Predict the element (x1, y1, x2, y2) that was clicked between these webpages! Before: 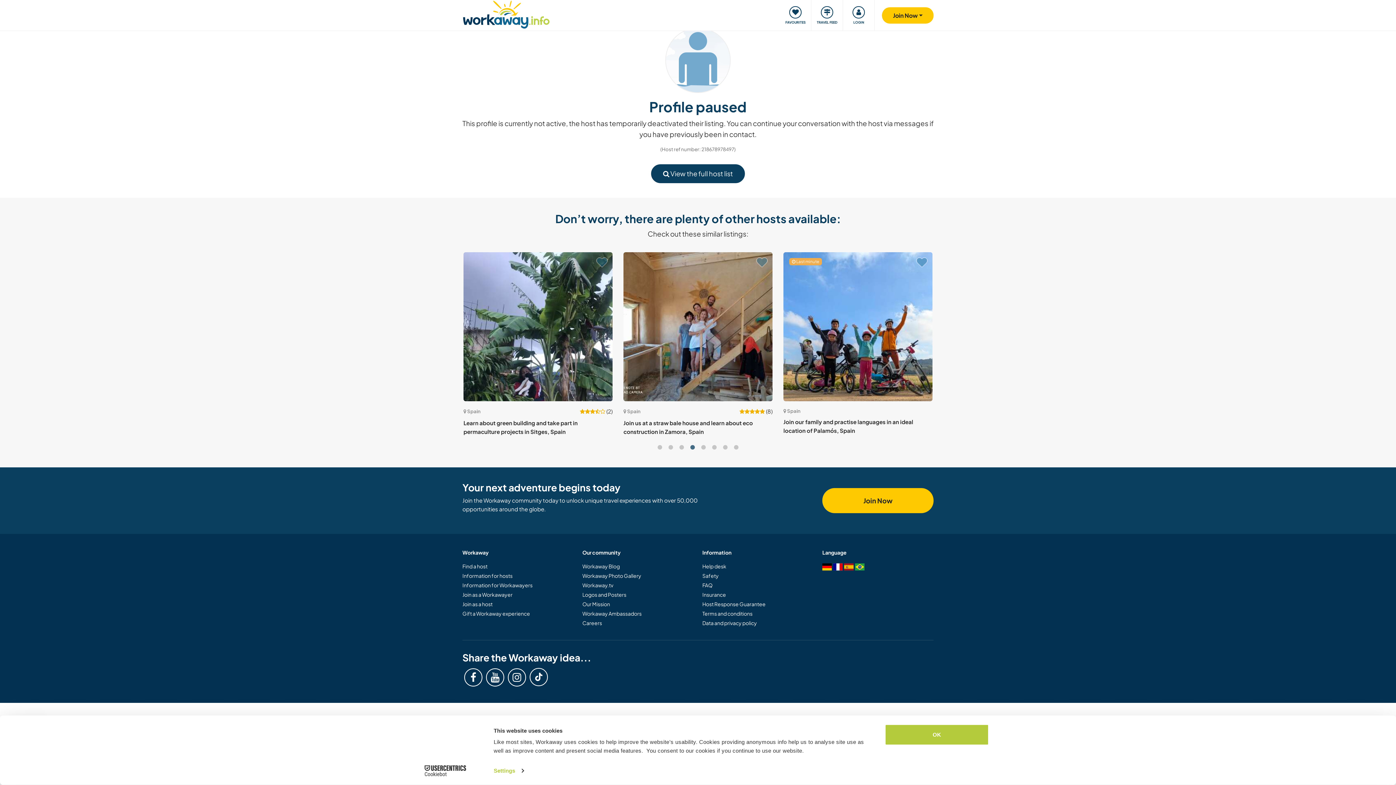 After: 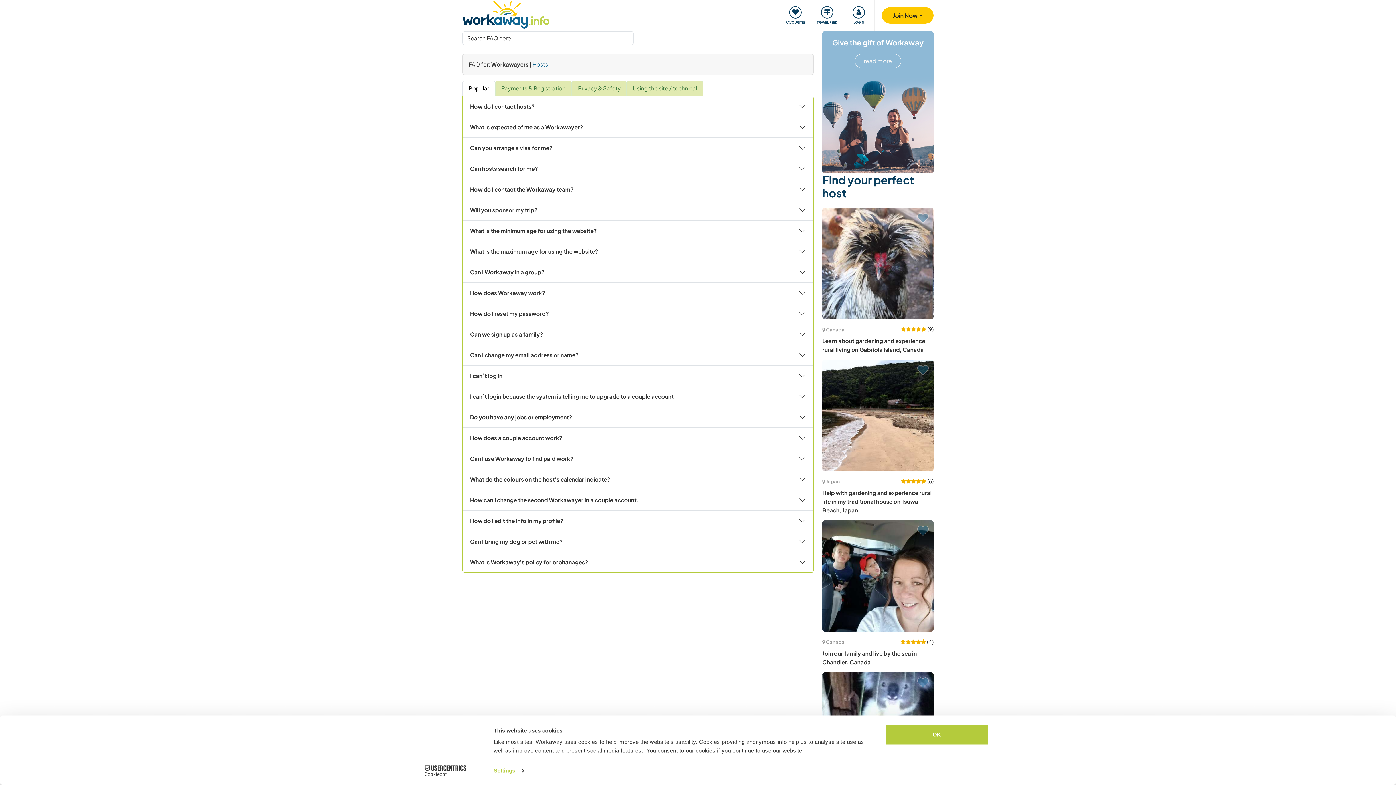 Action: bbox: (702, 581, 813, 590) label: FAQ